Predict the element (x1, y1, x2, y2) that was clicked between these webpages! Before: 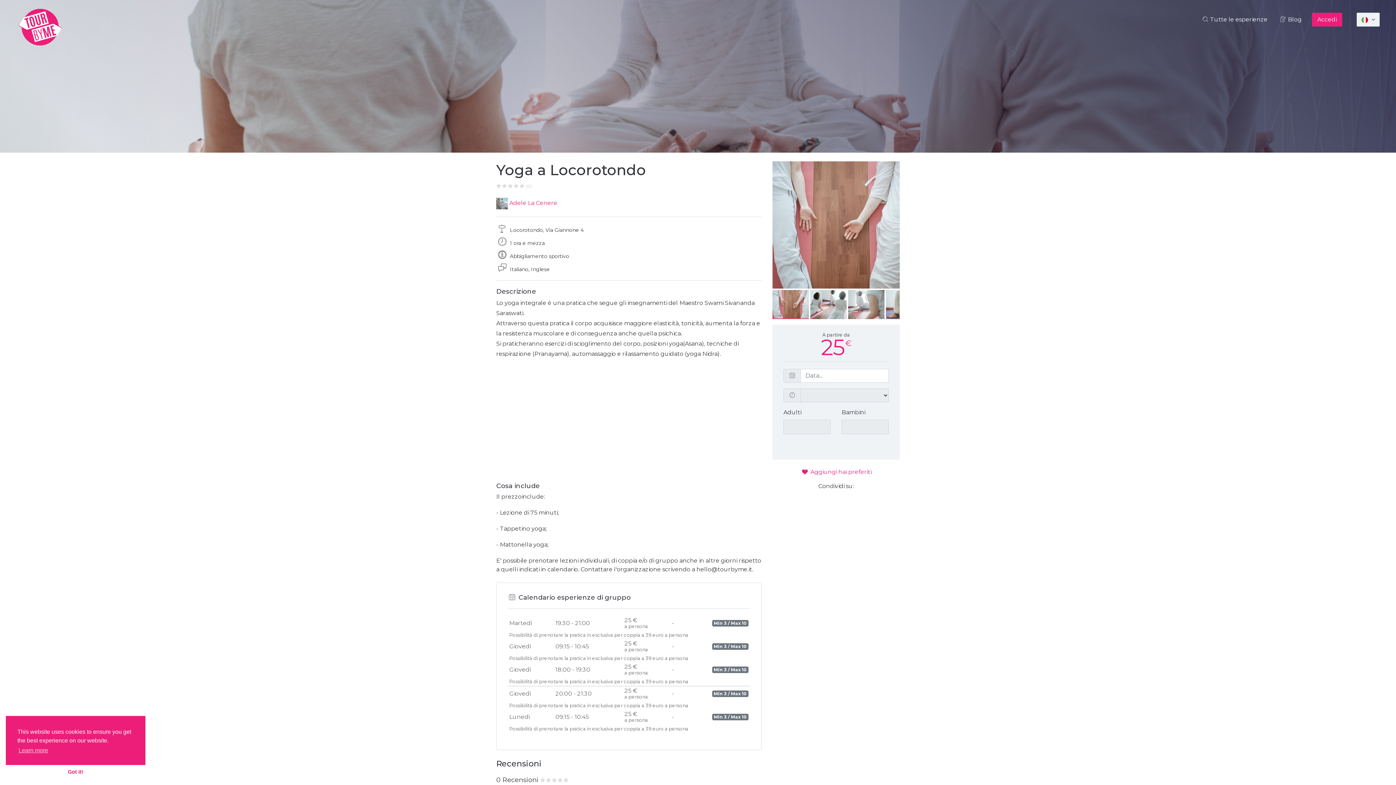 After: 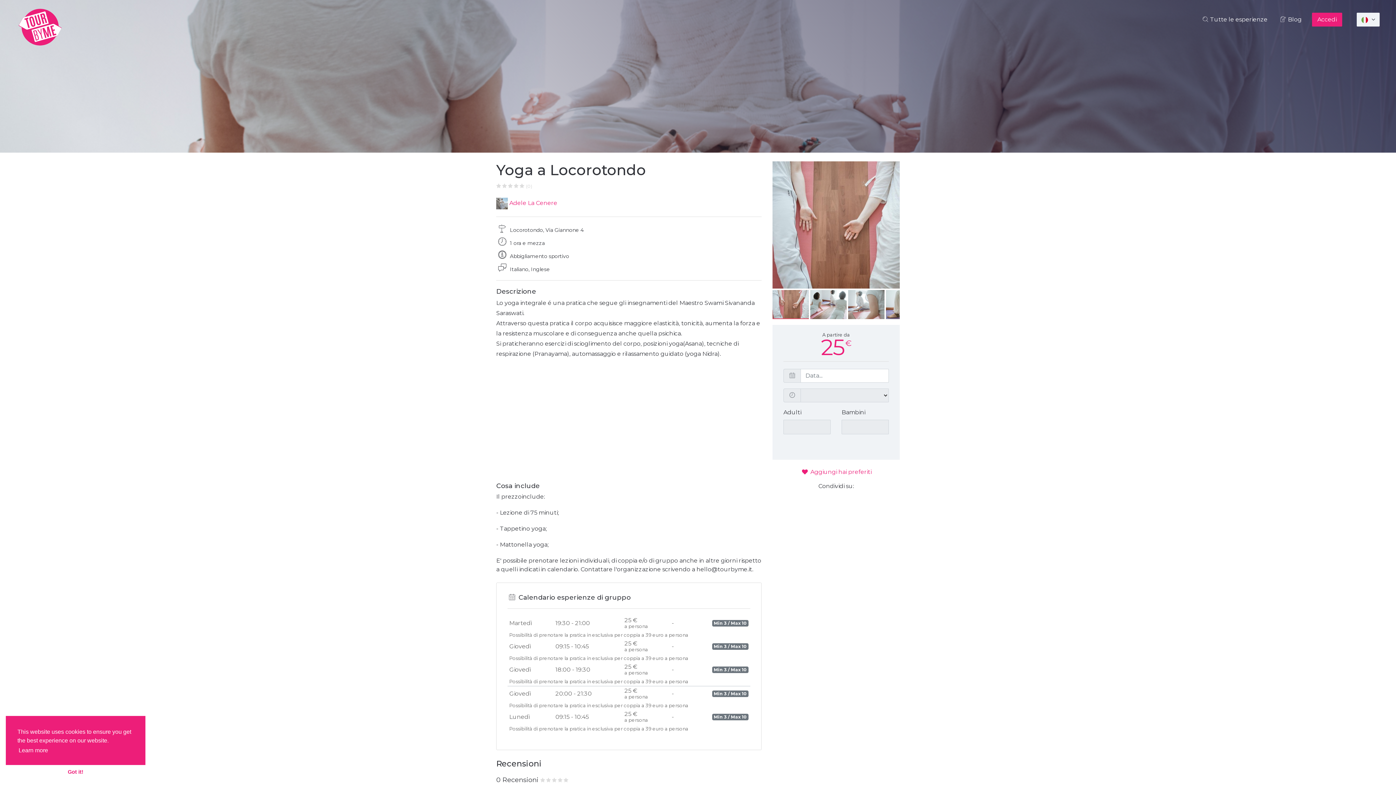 Action: label: learn more about cookies bbox: (17, 745, 49, 756)